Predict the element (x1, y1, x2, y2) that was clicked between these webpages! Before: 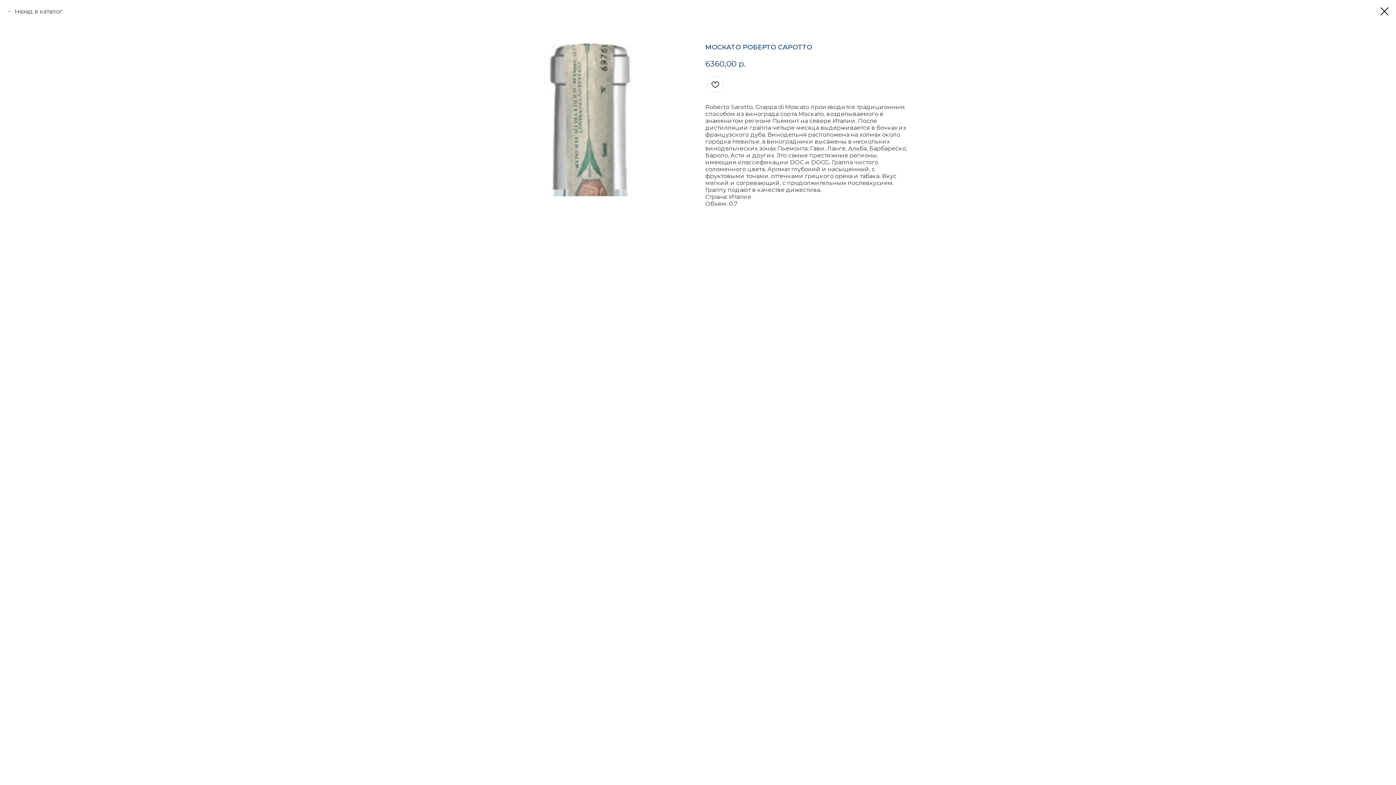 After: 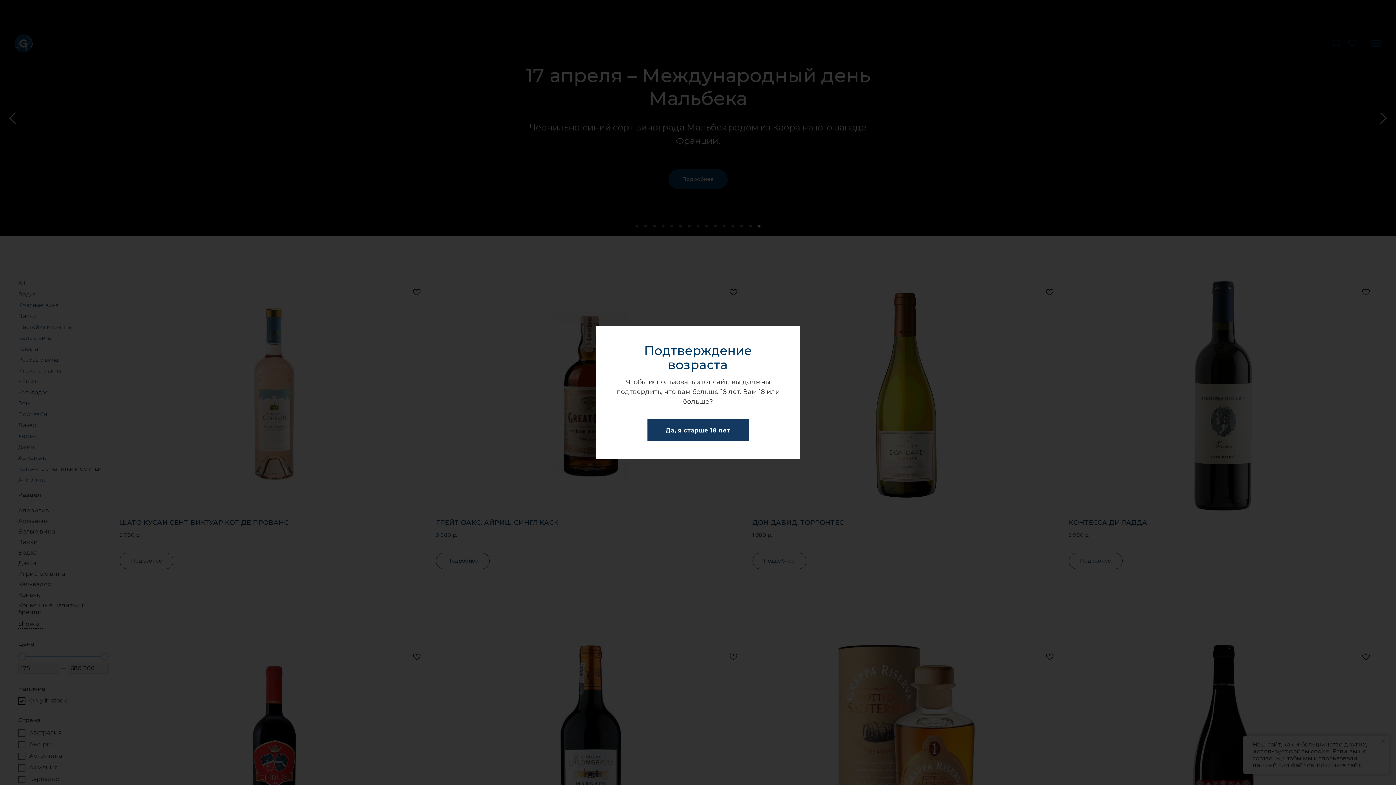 Action: label: Назад в каталог bbox: (7, 7, 62, 16)